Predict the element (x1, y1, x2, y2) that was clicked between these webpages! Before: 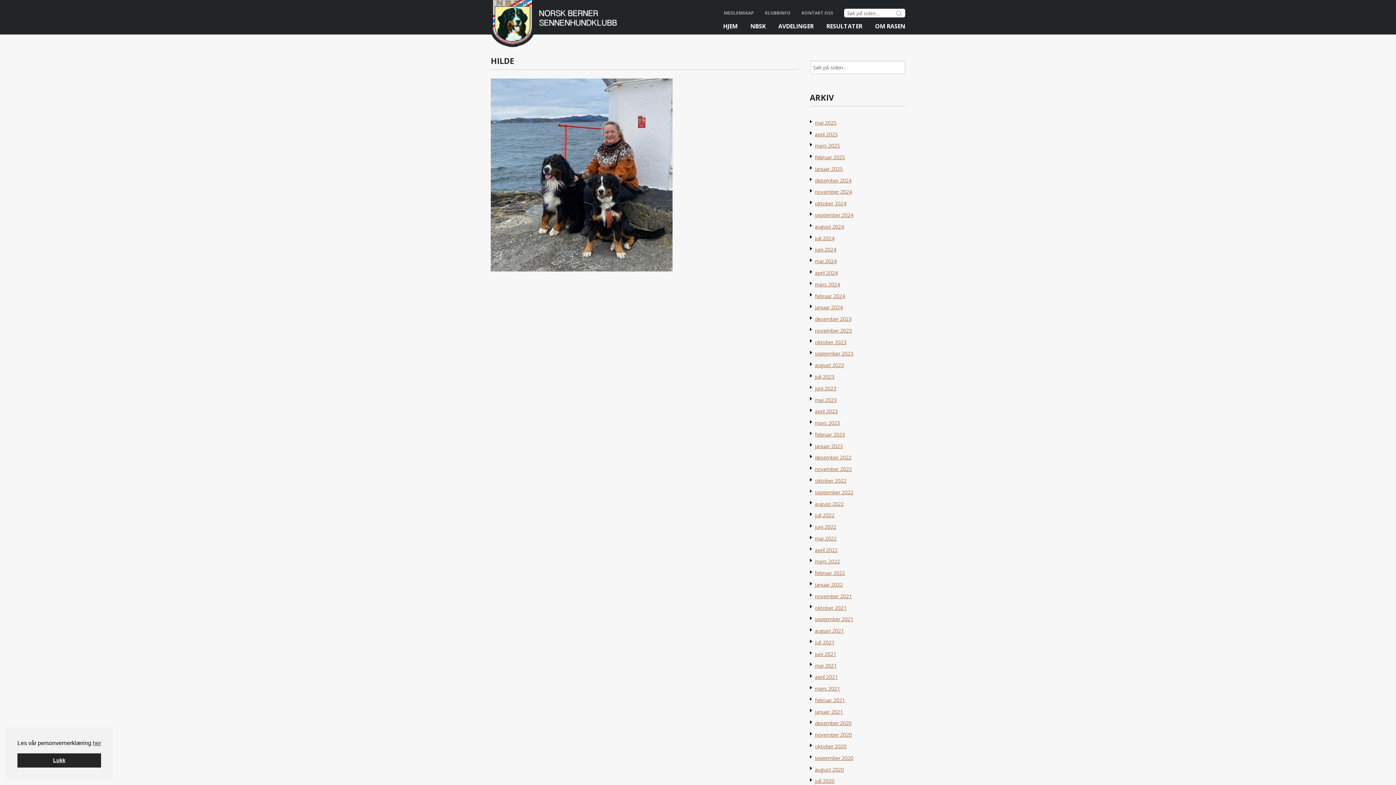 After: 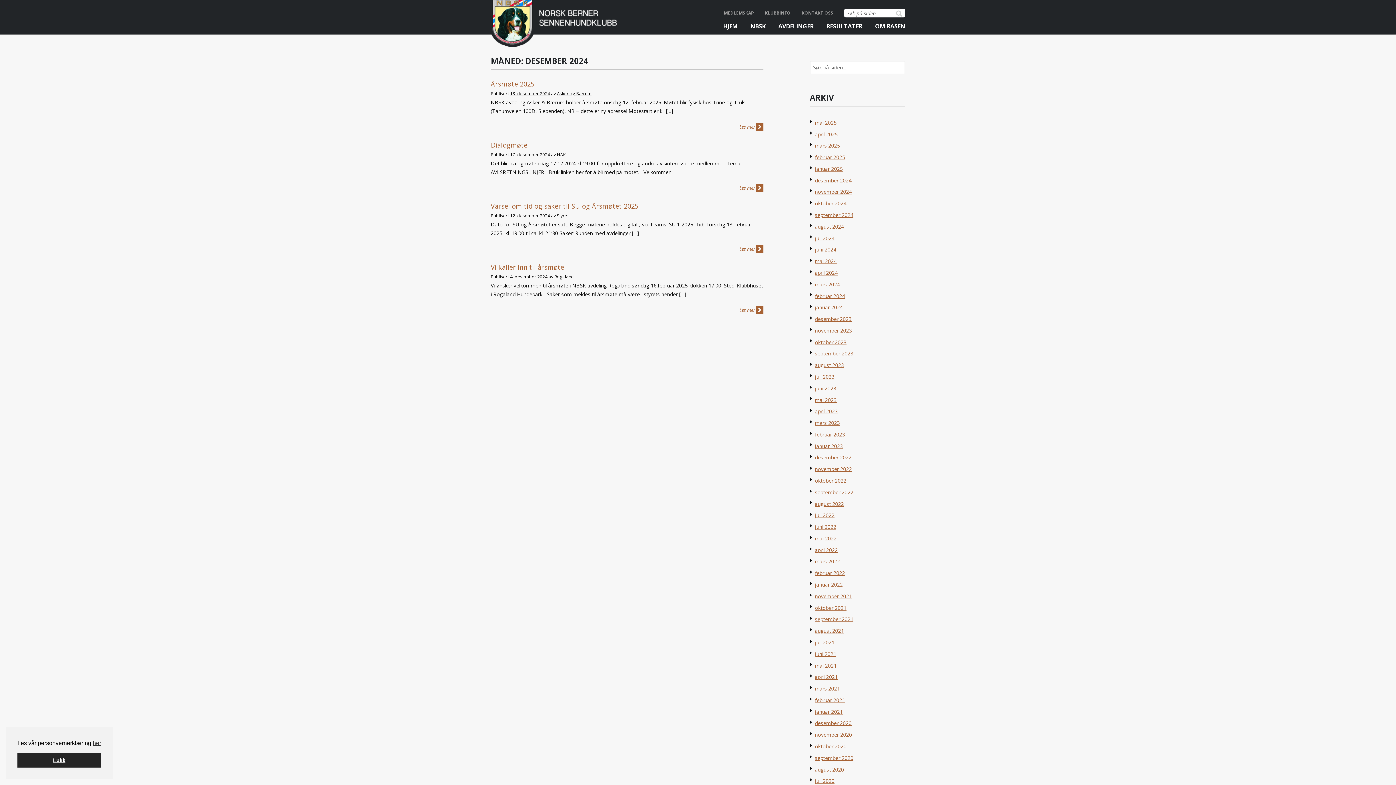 Action: bbox: (815, 176, 851, 183) label: desember 2024